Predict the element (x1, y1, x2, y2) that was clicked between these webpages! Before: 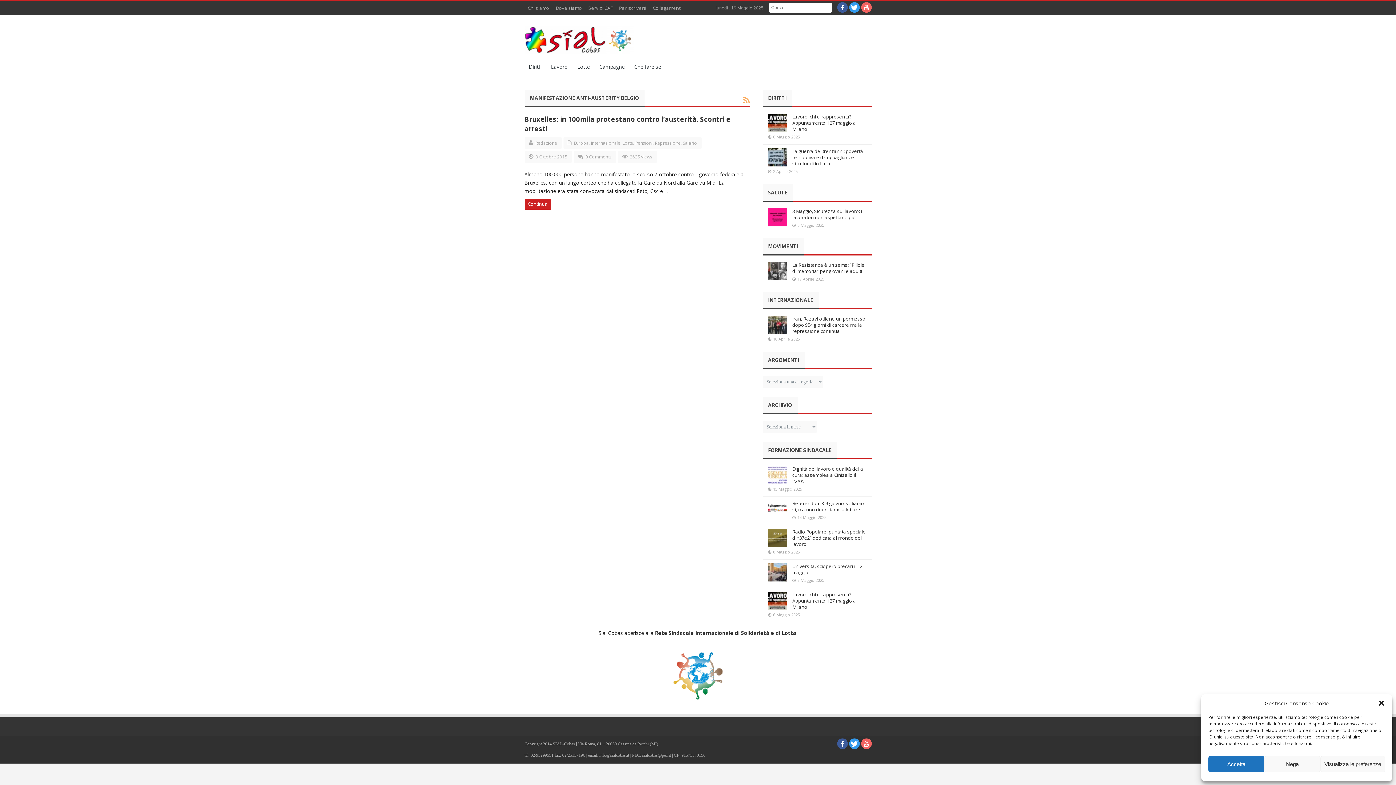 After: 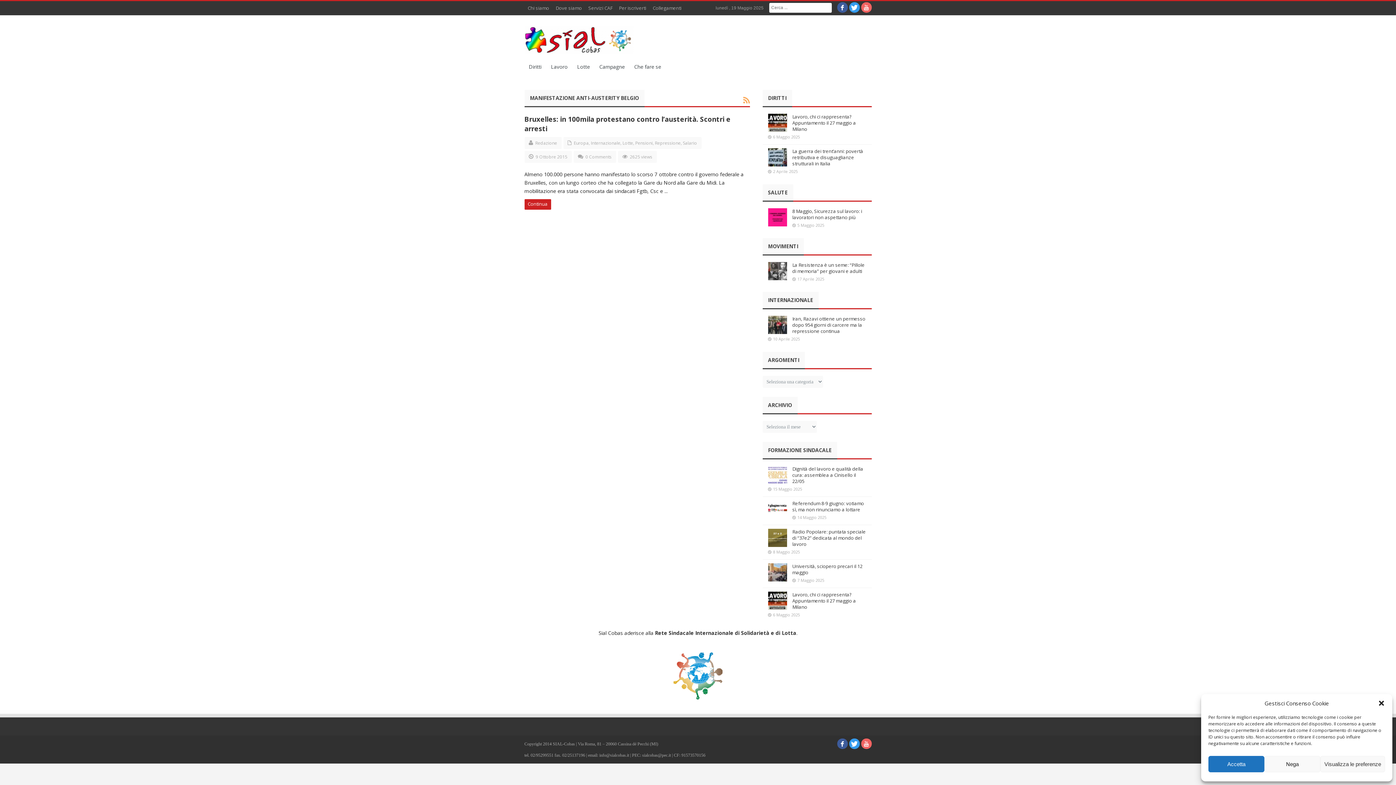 Action: bbox: (743, 96, 750, 104)